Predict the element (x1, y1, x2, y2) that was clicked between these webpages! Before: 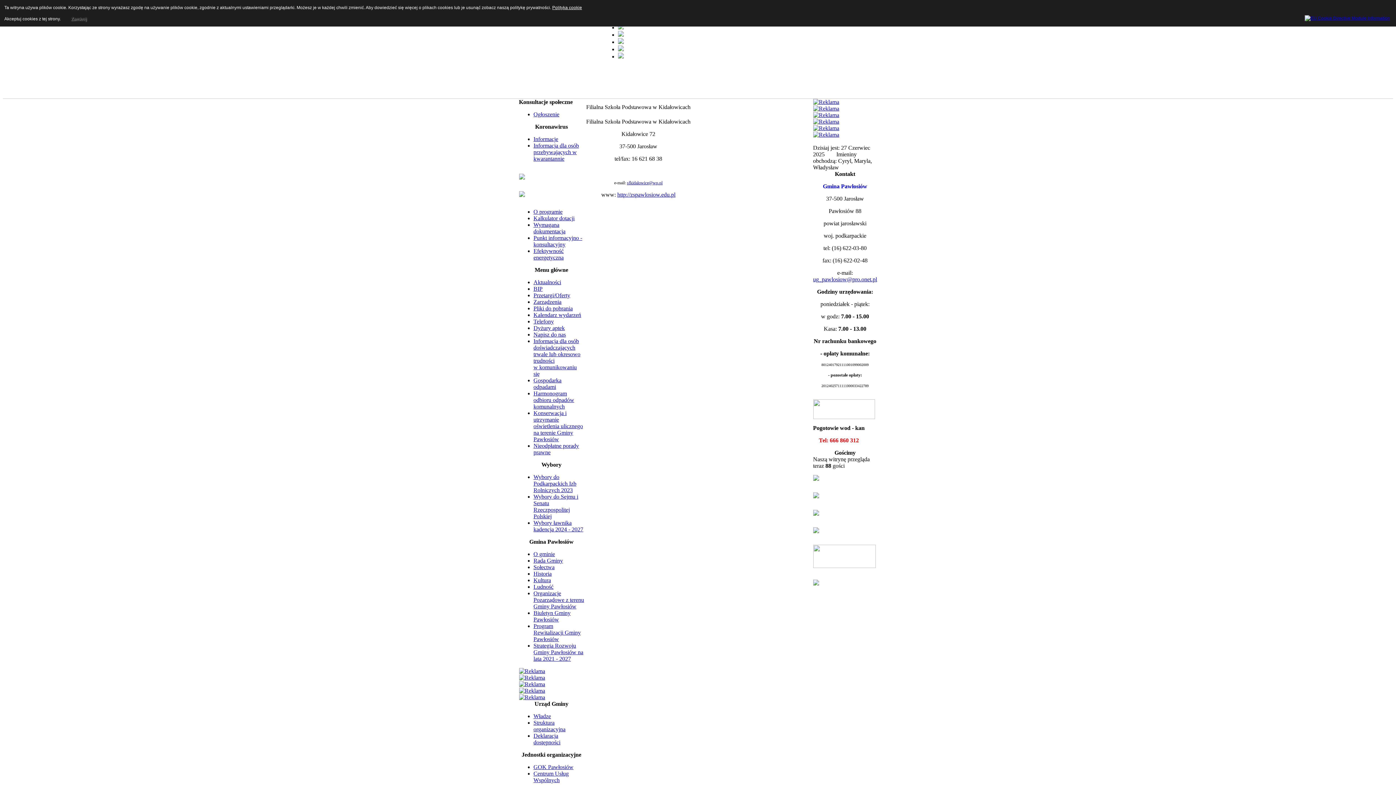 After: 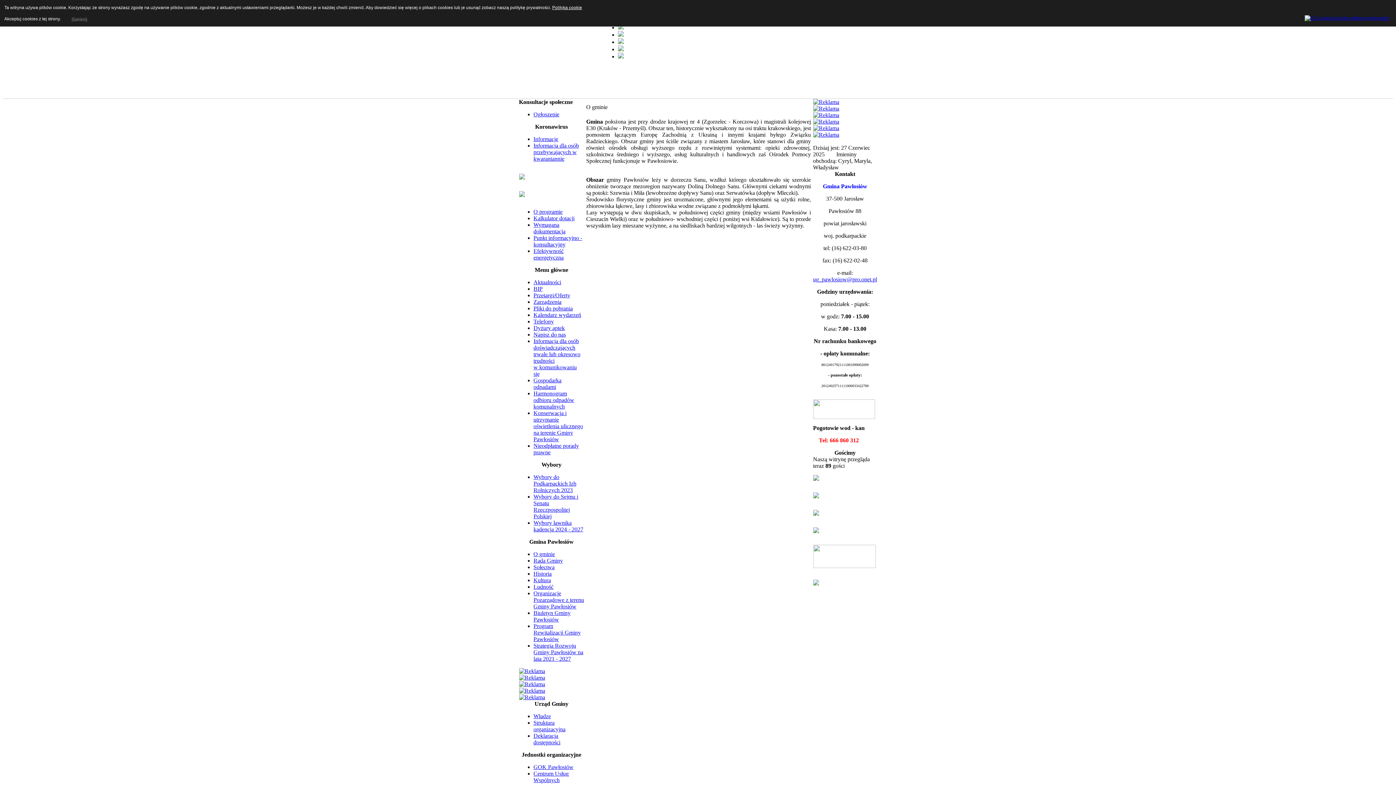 Action: bbox: (533, 551, 555, 557) label: O gminie